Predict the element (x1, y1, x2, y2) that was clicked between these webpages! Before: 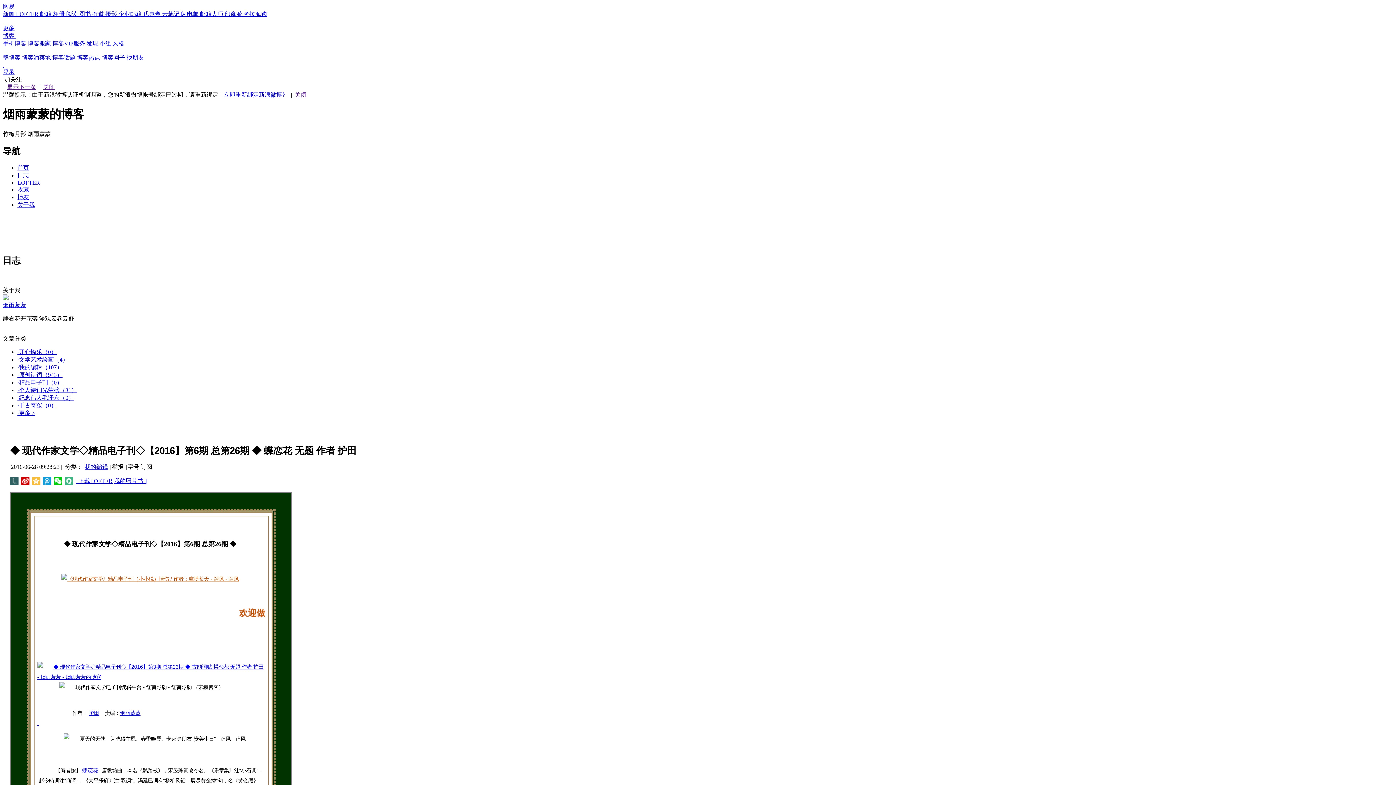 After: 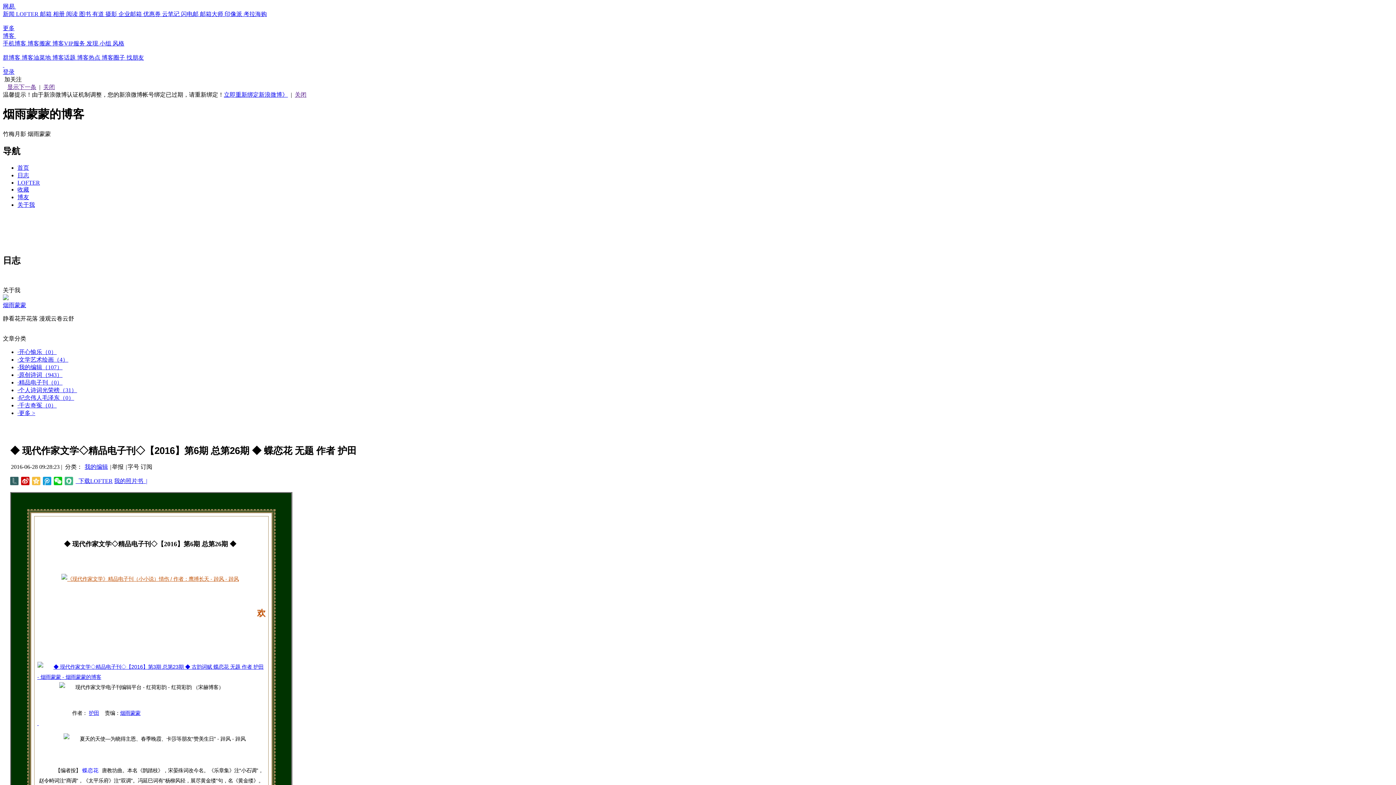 Action: label: 显示下一条 bbox: (7, 84, 36, 90)